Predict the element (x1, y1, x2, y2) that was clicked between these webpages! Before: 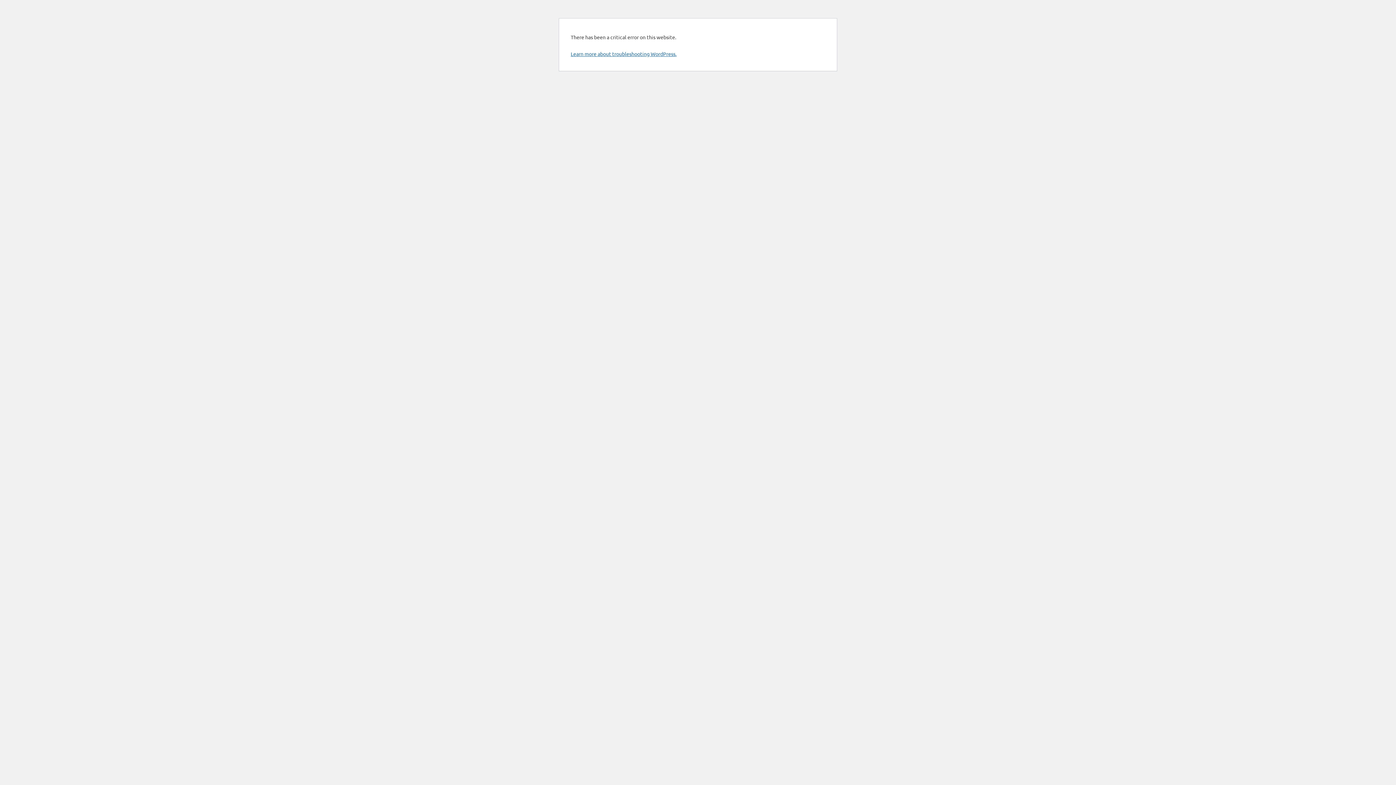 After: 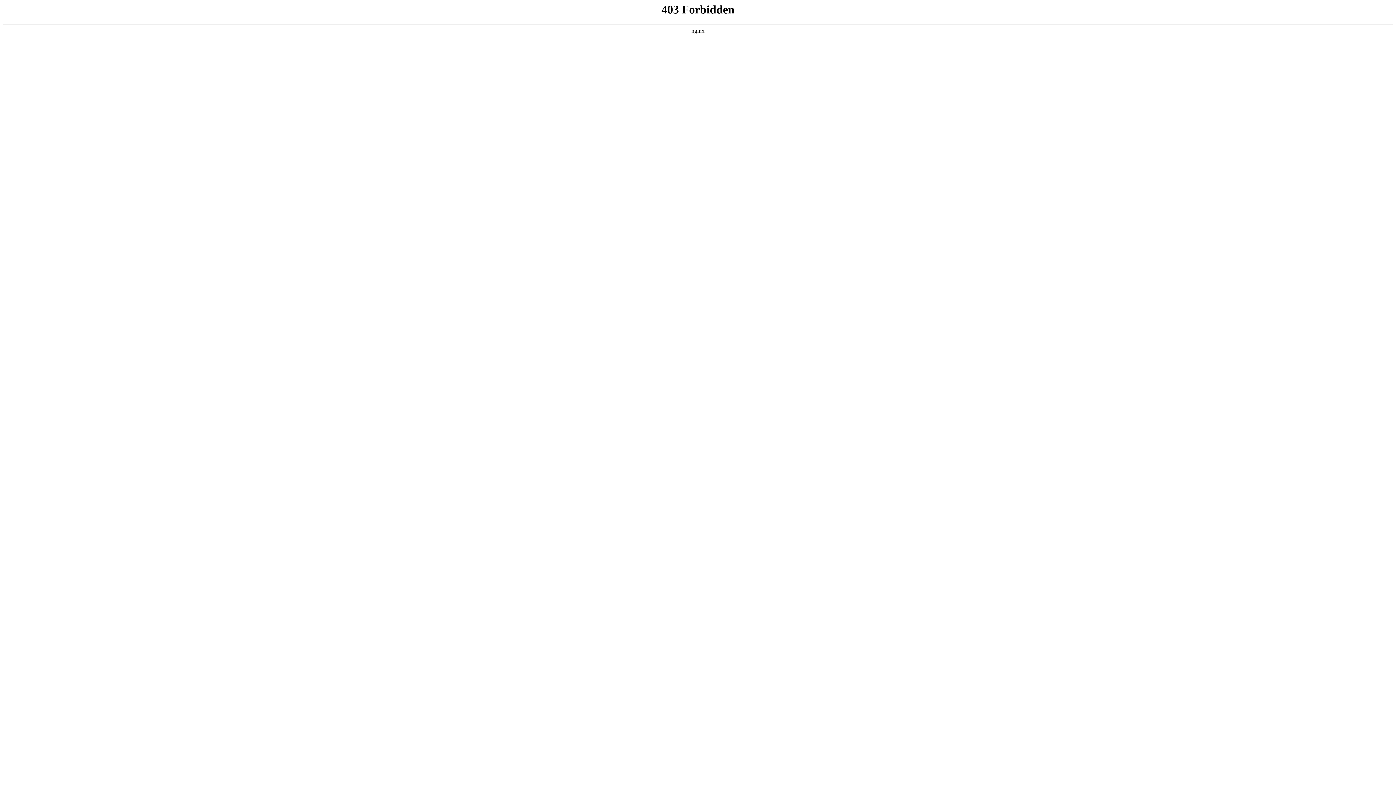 Action: bbox: (570, 50, 676, 57) label: Learn more about troubleshooting WordPress.